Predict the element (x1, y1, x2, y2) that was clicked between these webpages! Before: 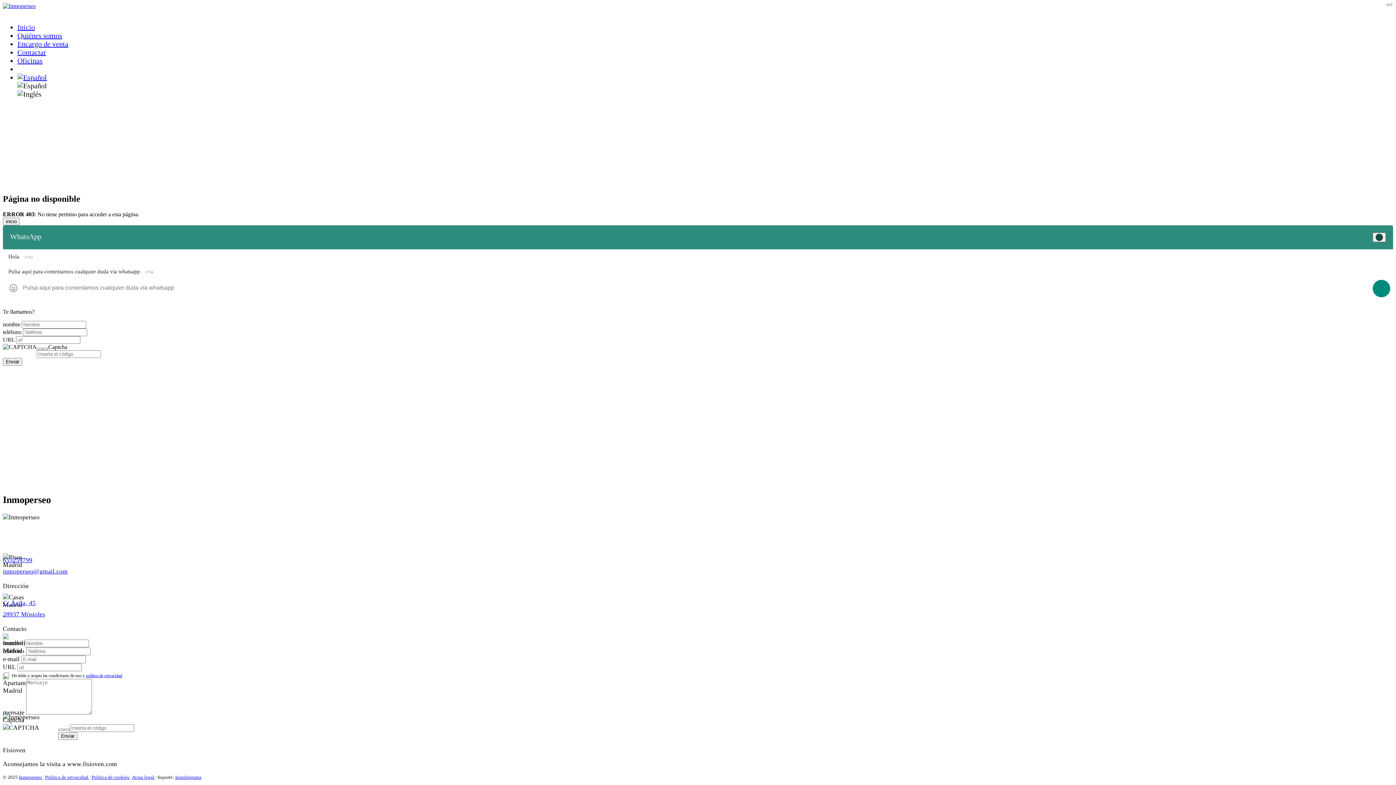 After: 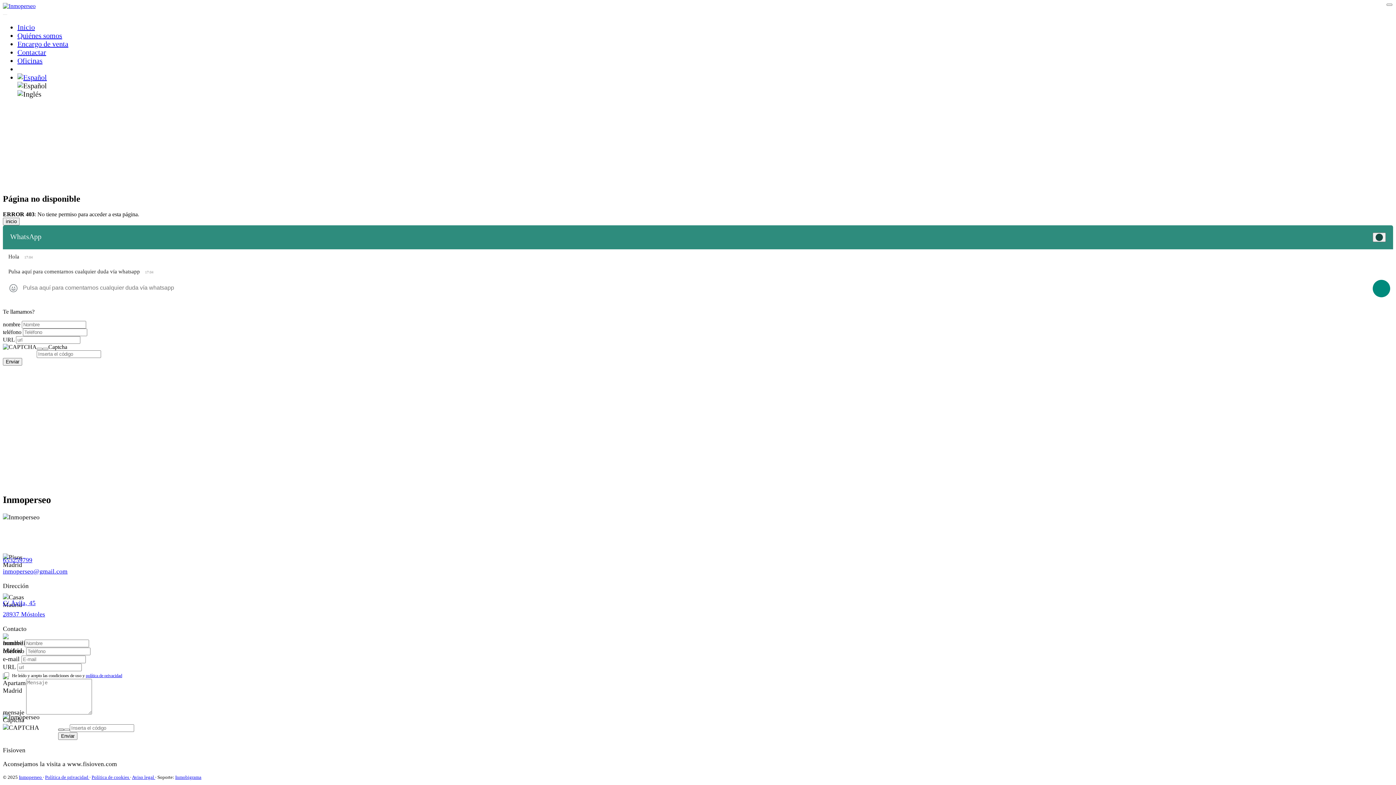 Action: bbox: (58, 729, 64, 731)